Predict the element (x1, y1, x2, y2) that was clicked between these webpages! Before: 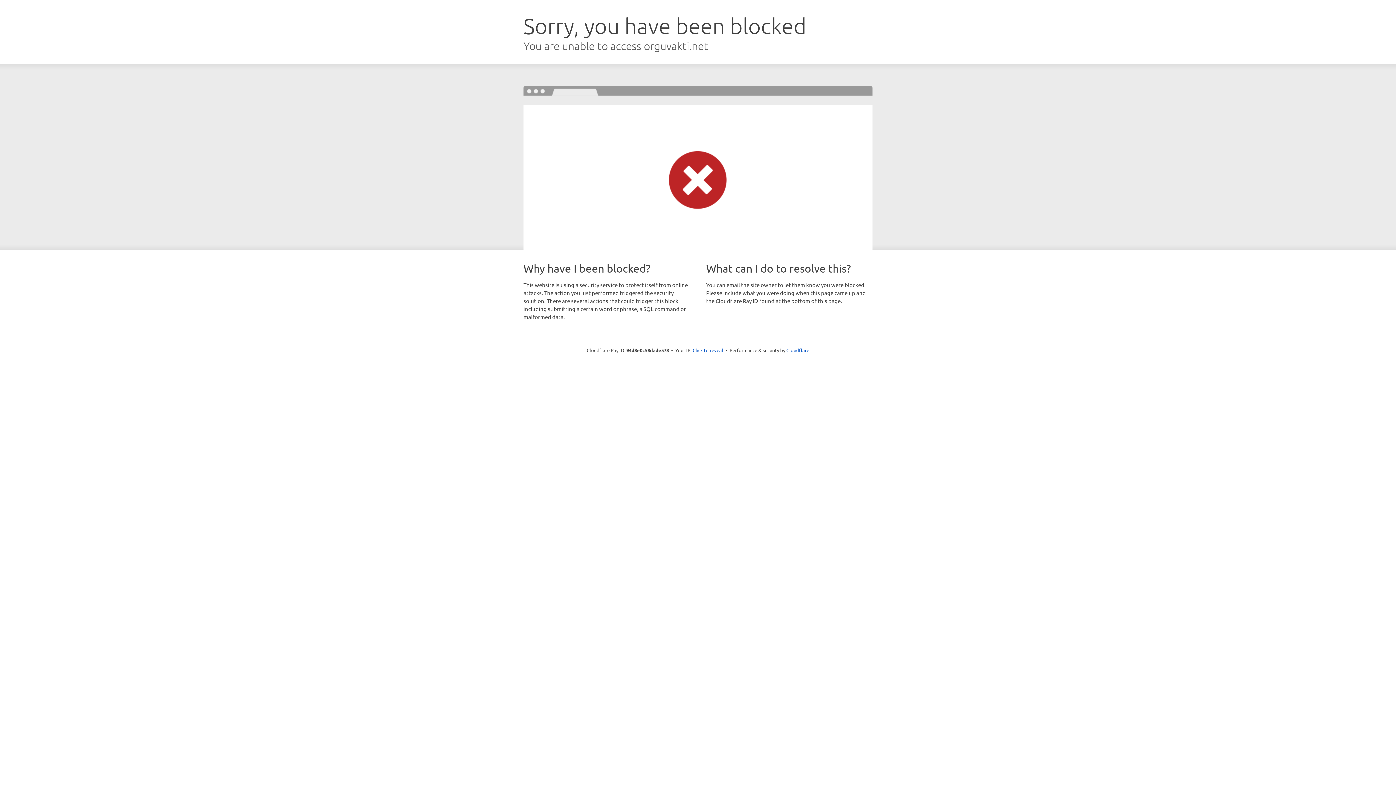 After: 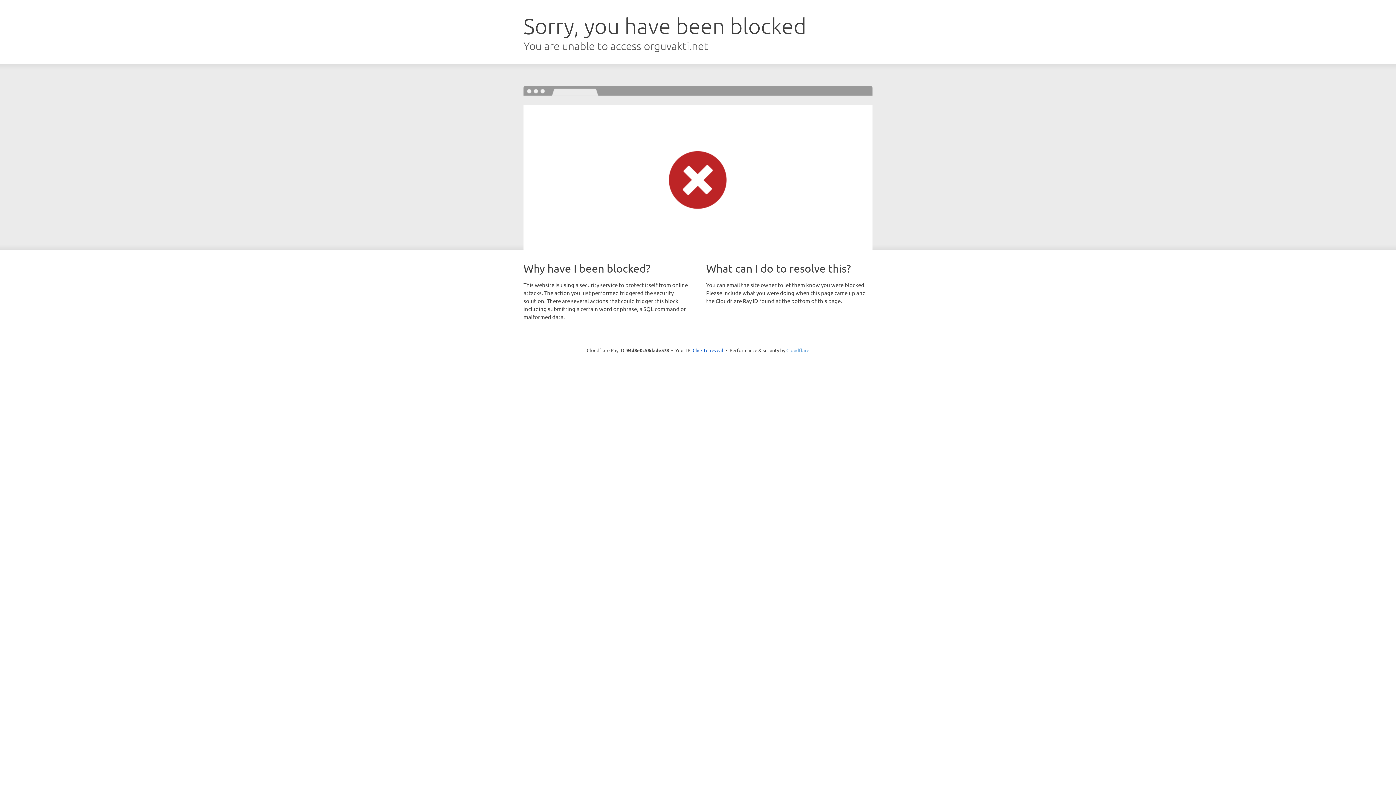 Action: label: Cloudflare bbox: (786, 347, 809, 353)